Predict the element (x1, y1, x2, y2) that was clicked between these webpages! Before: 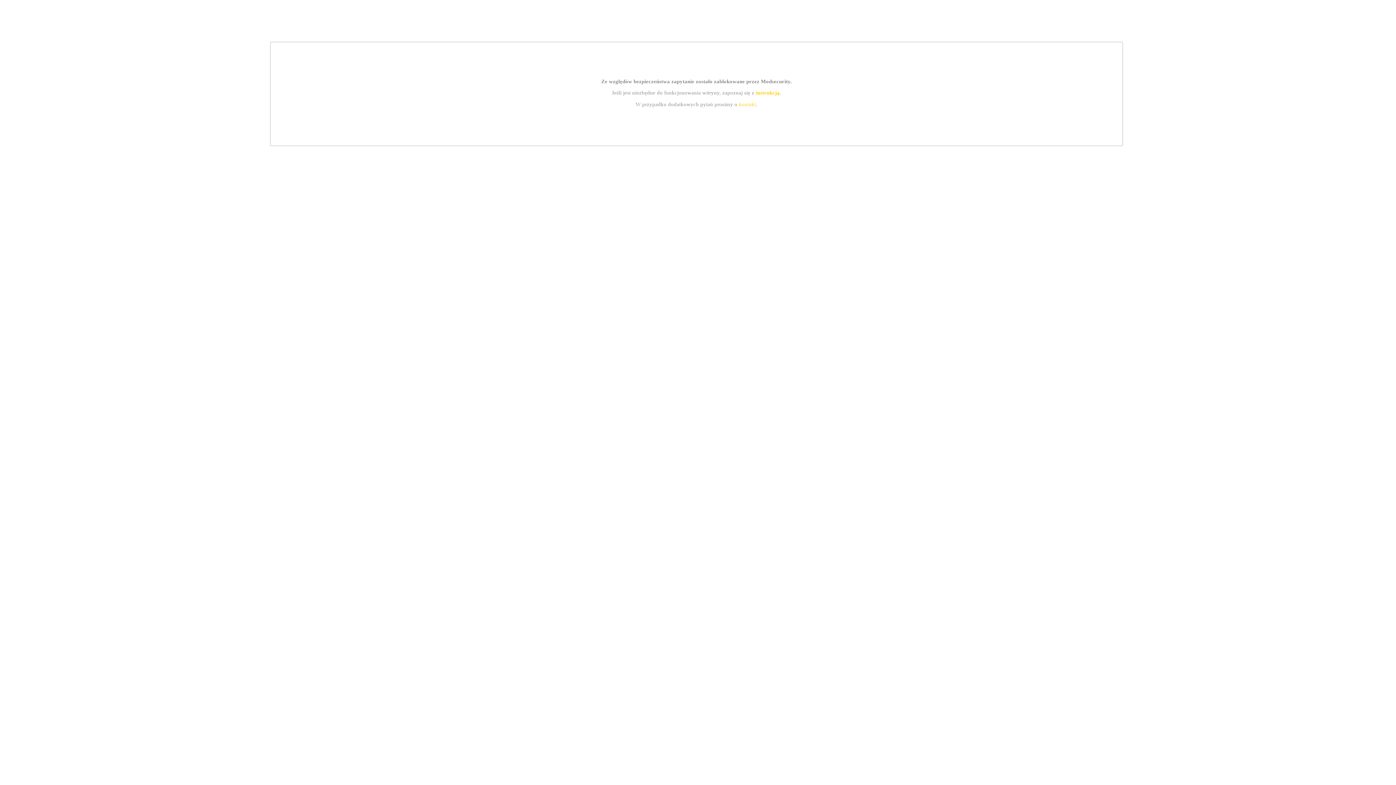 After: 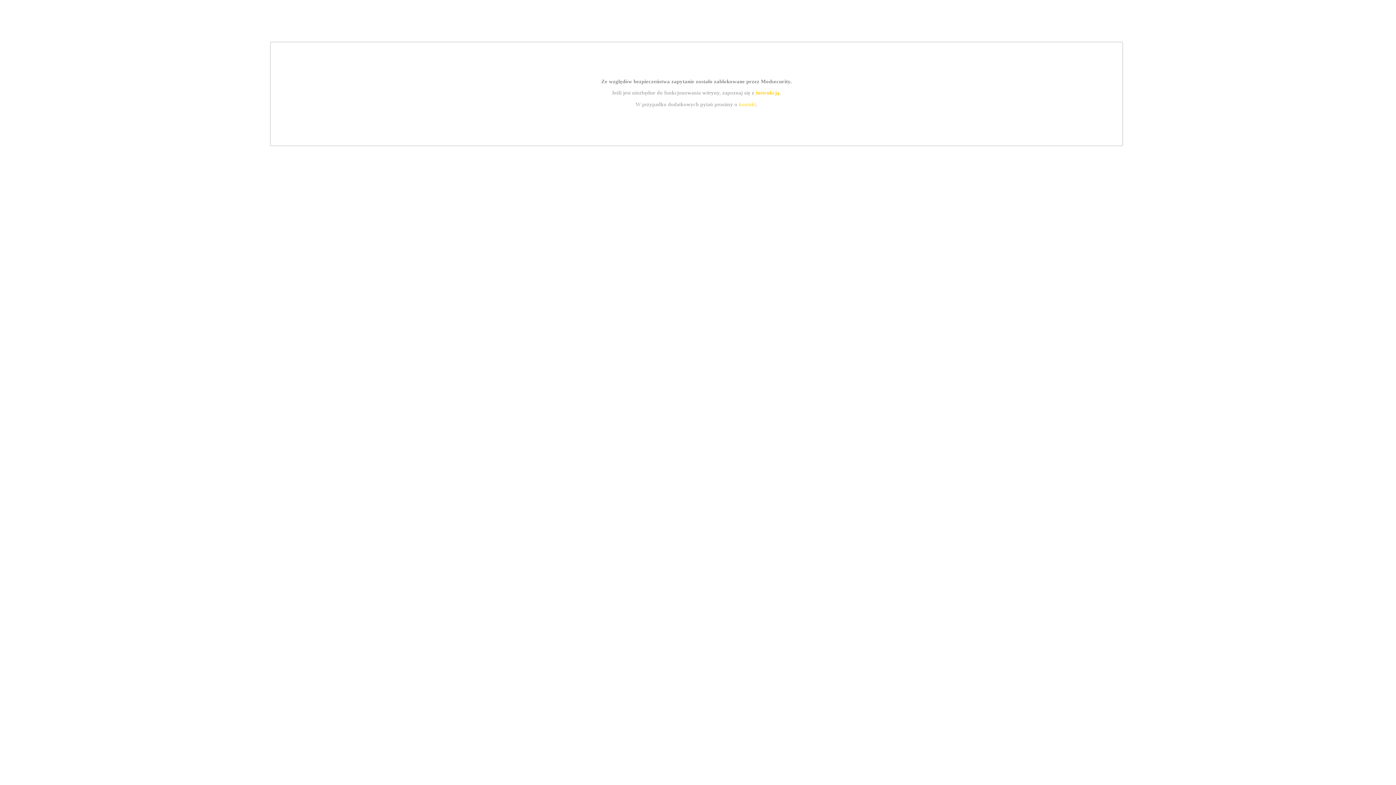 Action: label: kontakt bbox: (739, 101, 756, 107)